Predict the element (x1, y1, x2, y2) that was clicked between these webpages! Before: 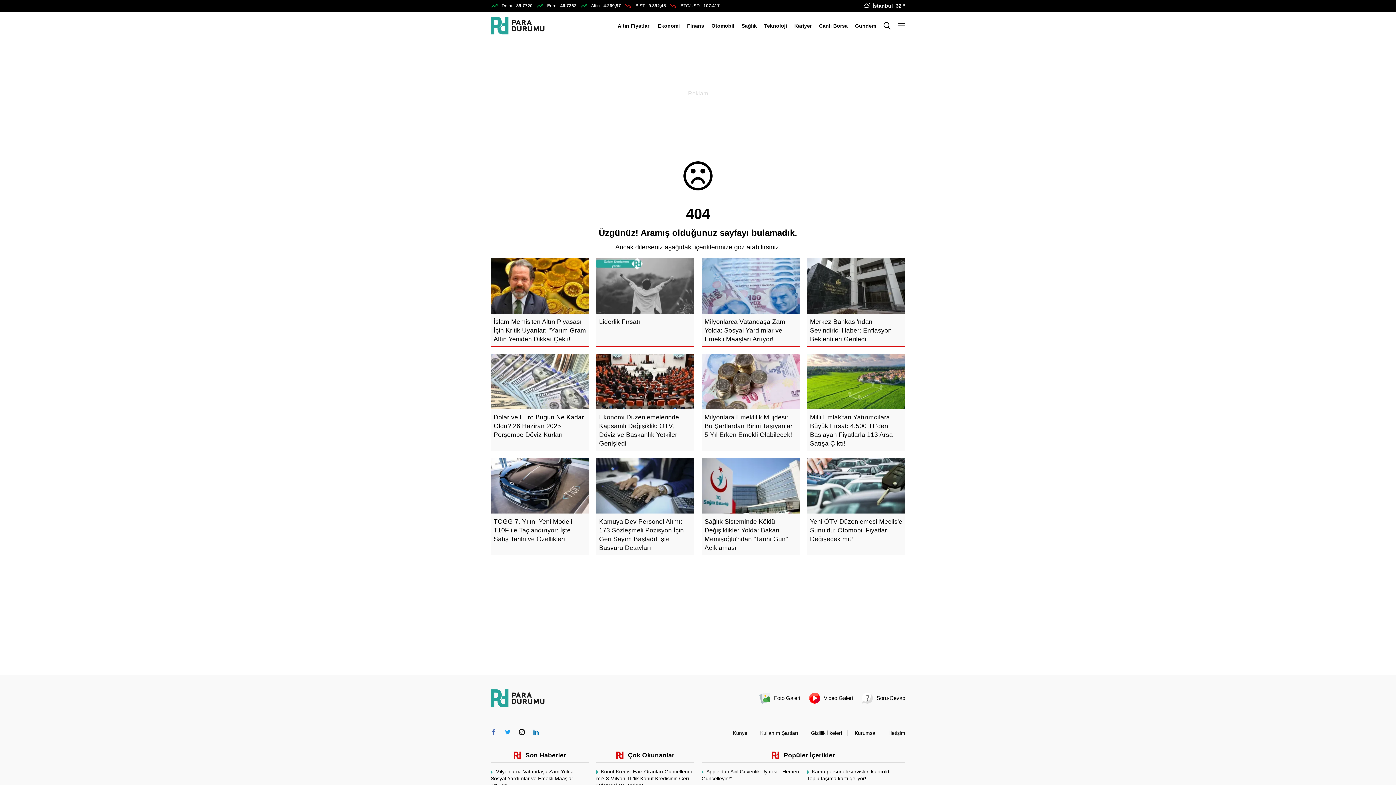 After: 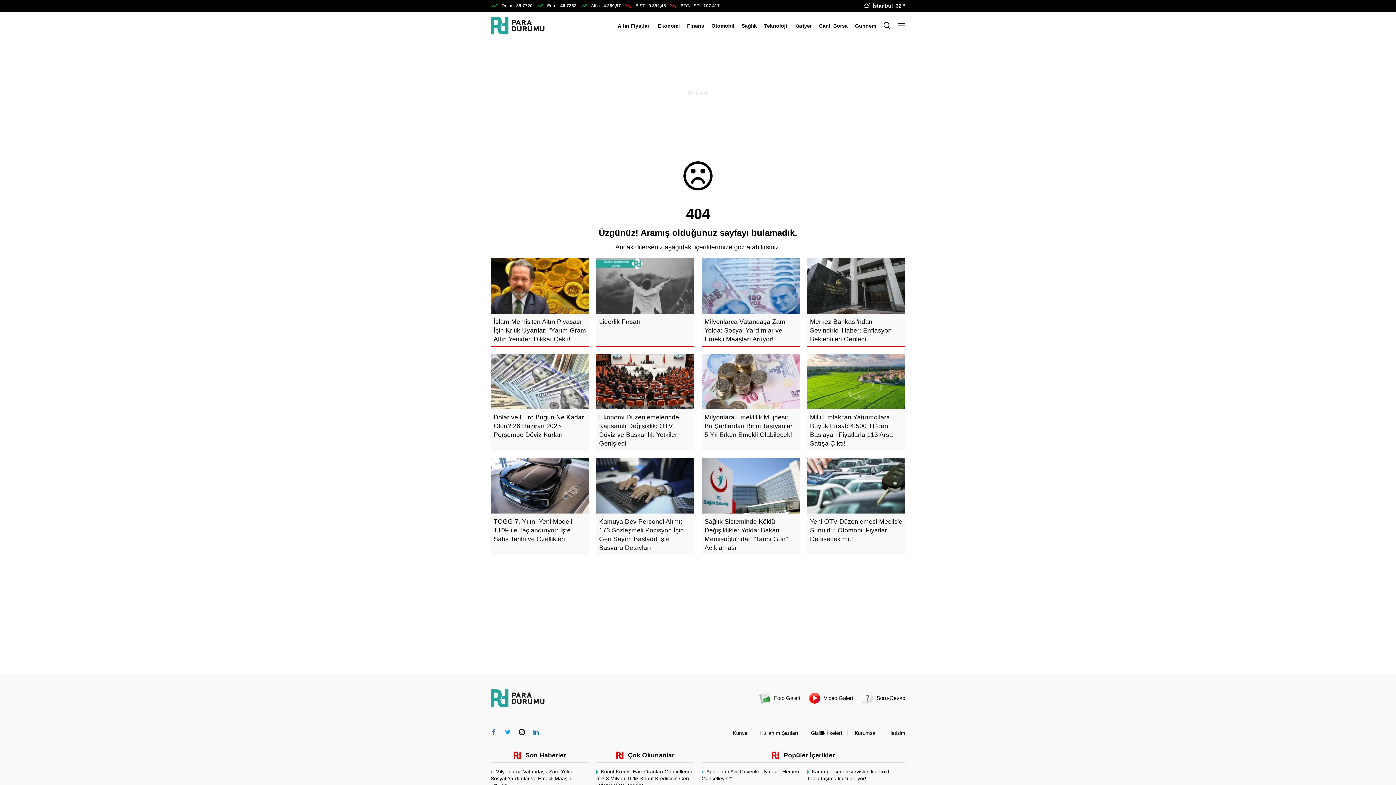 Action: bbox: (490, 729, 496, 735)